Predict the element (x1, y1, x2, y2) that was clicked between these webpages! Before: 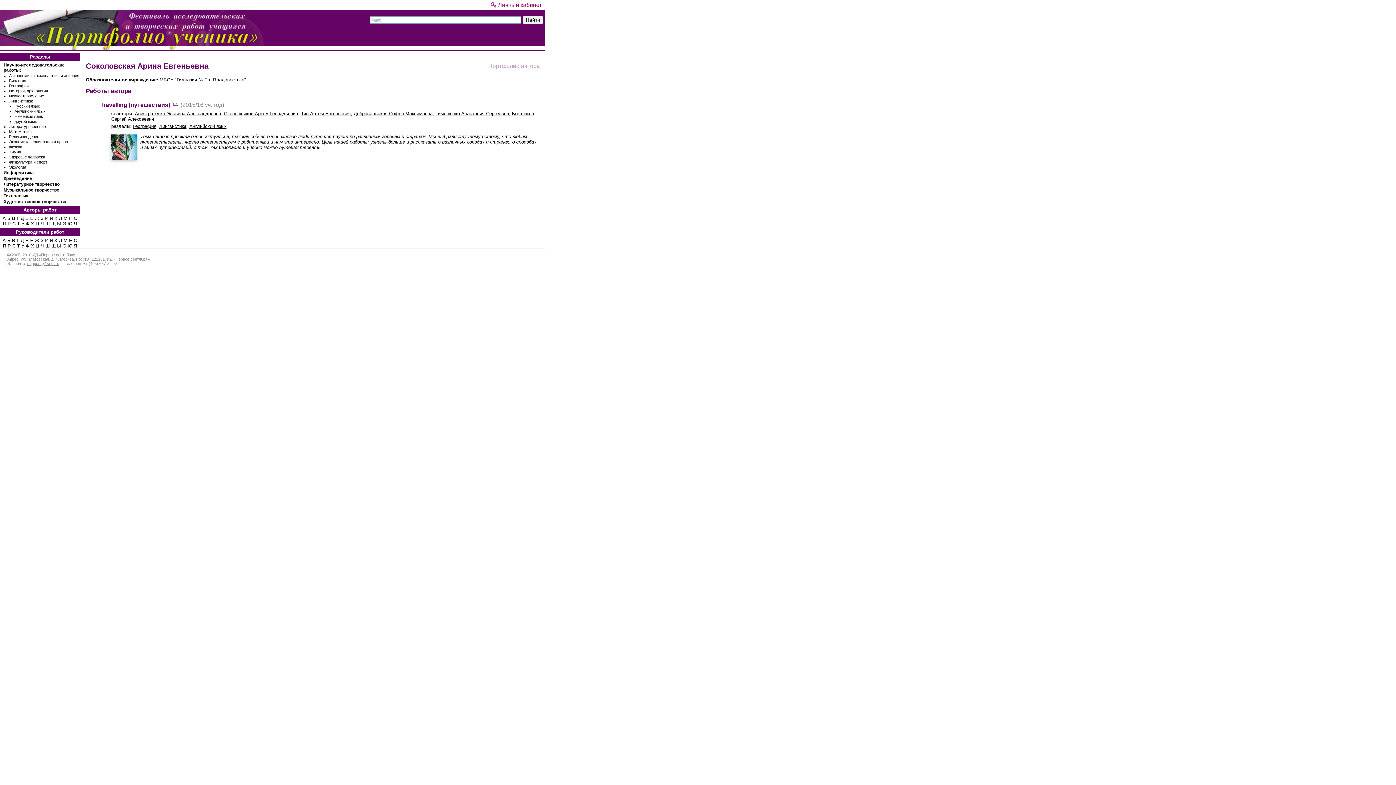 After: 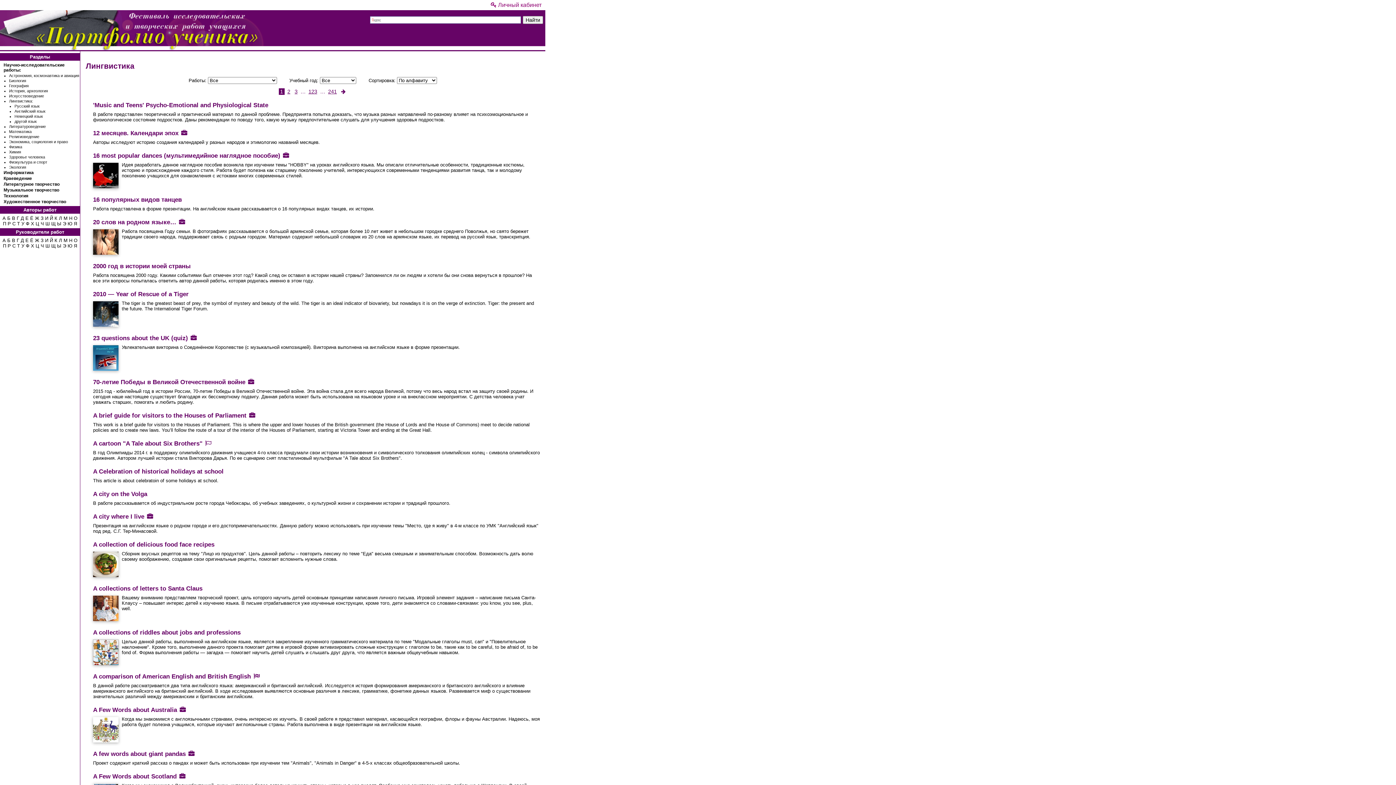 Action: bbox: (159, 123, 186, 129) label: Лингвистика